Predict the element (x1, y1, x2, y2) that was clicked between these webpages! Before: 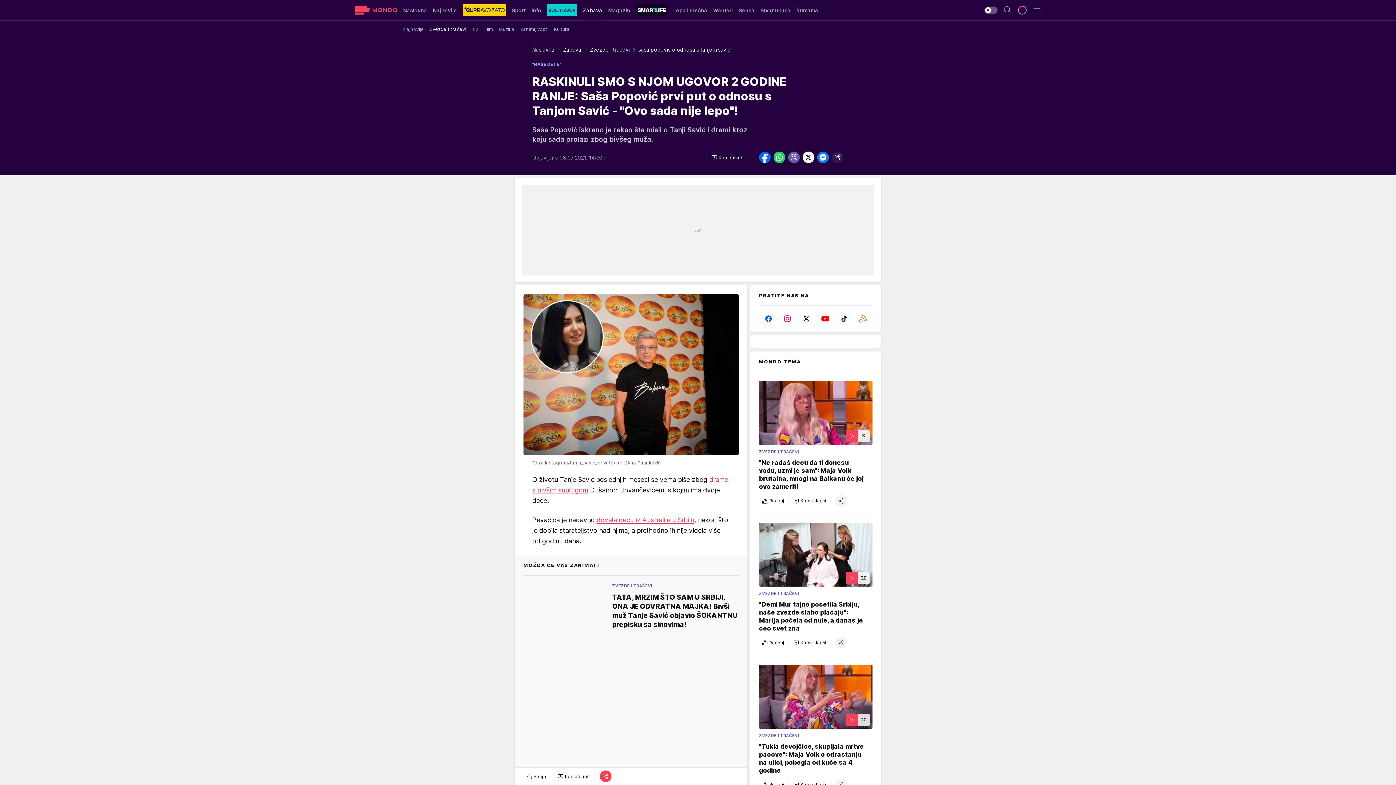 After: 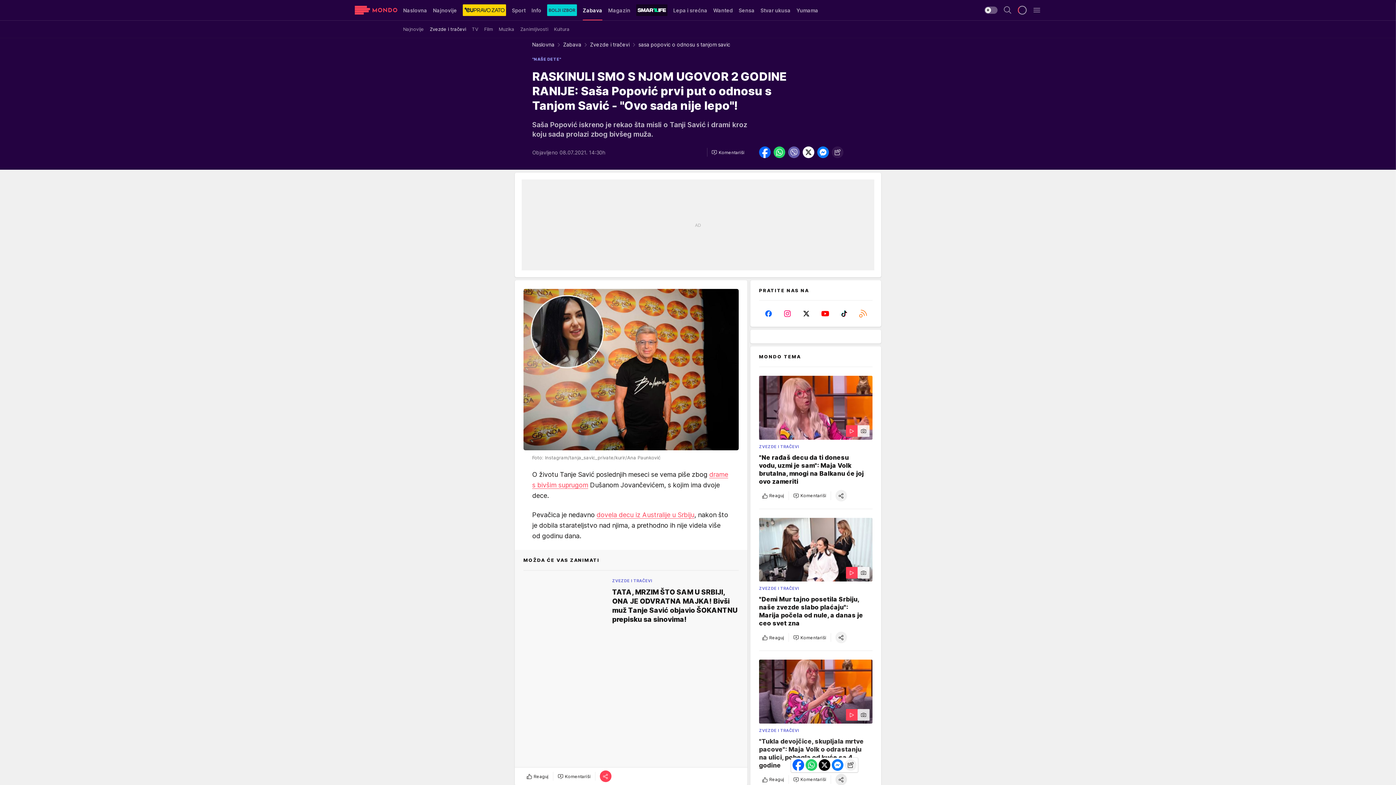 Action: label: share bbox: (835, 779, 847, 790)